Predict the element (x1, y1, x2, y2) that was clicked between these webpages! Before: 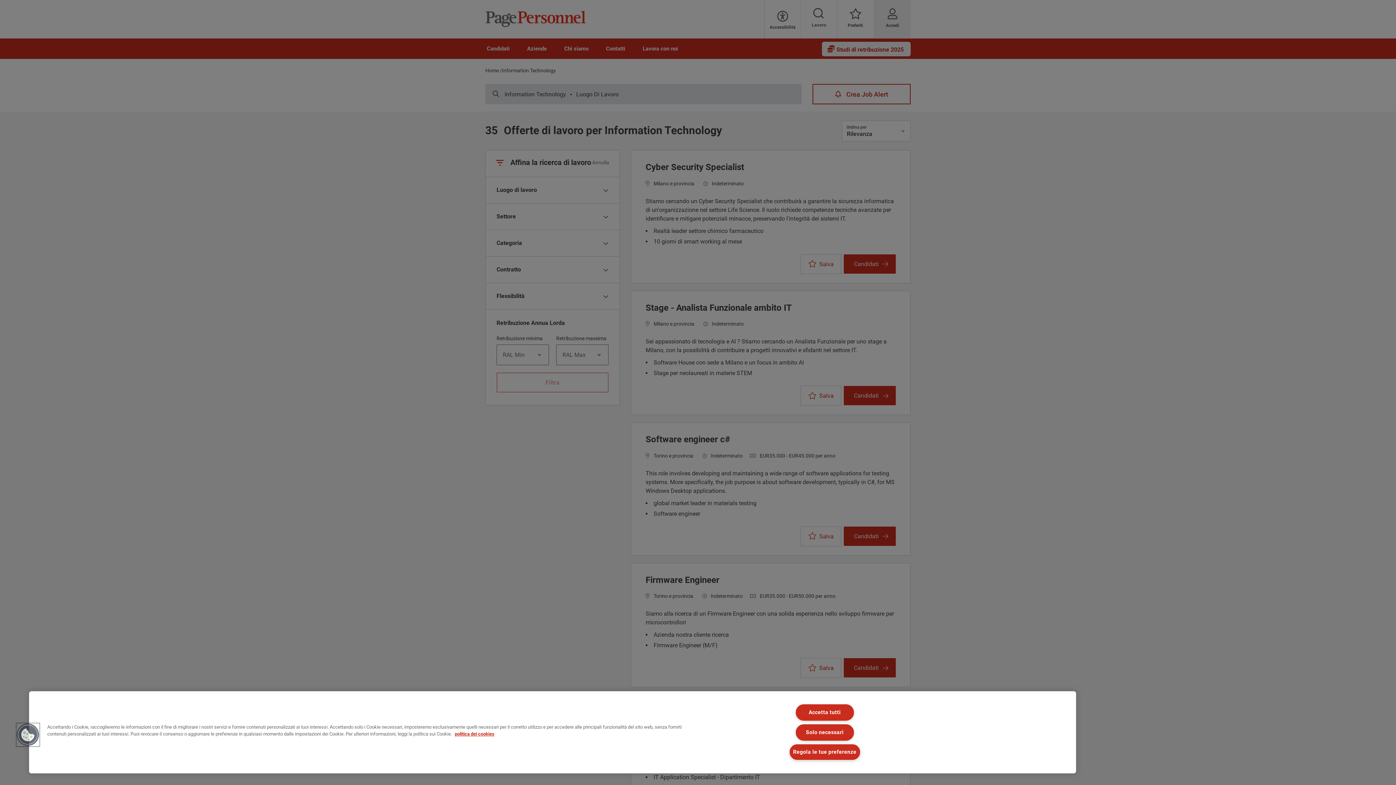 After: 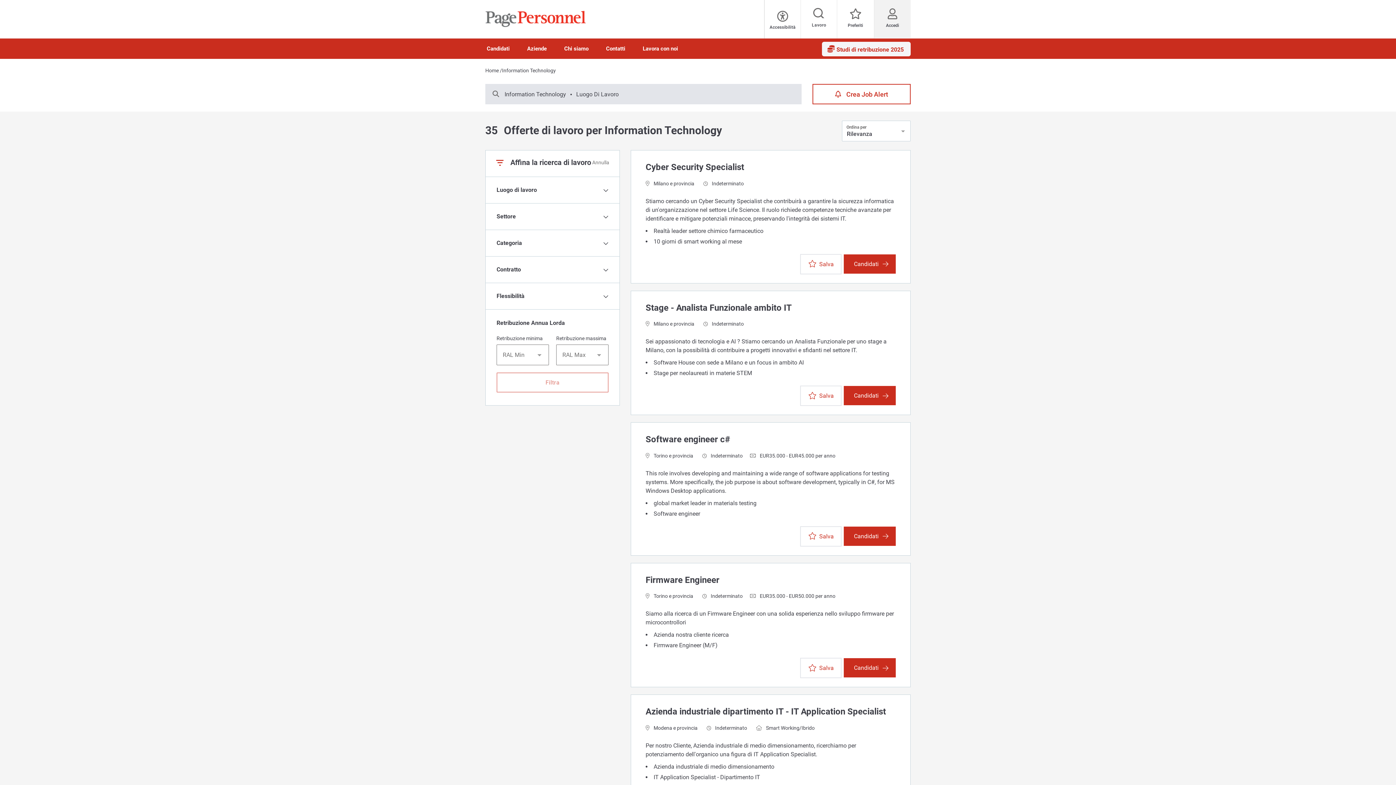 Action: bbox: (795, 704, 854, 721) label: Accetta tutti